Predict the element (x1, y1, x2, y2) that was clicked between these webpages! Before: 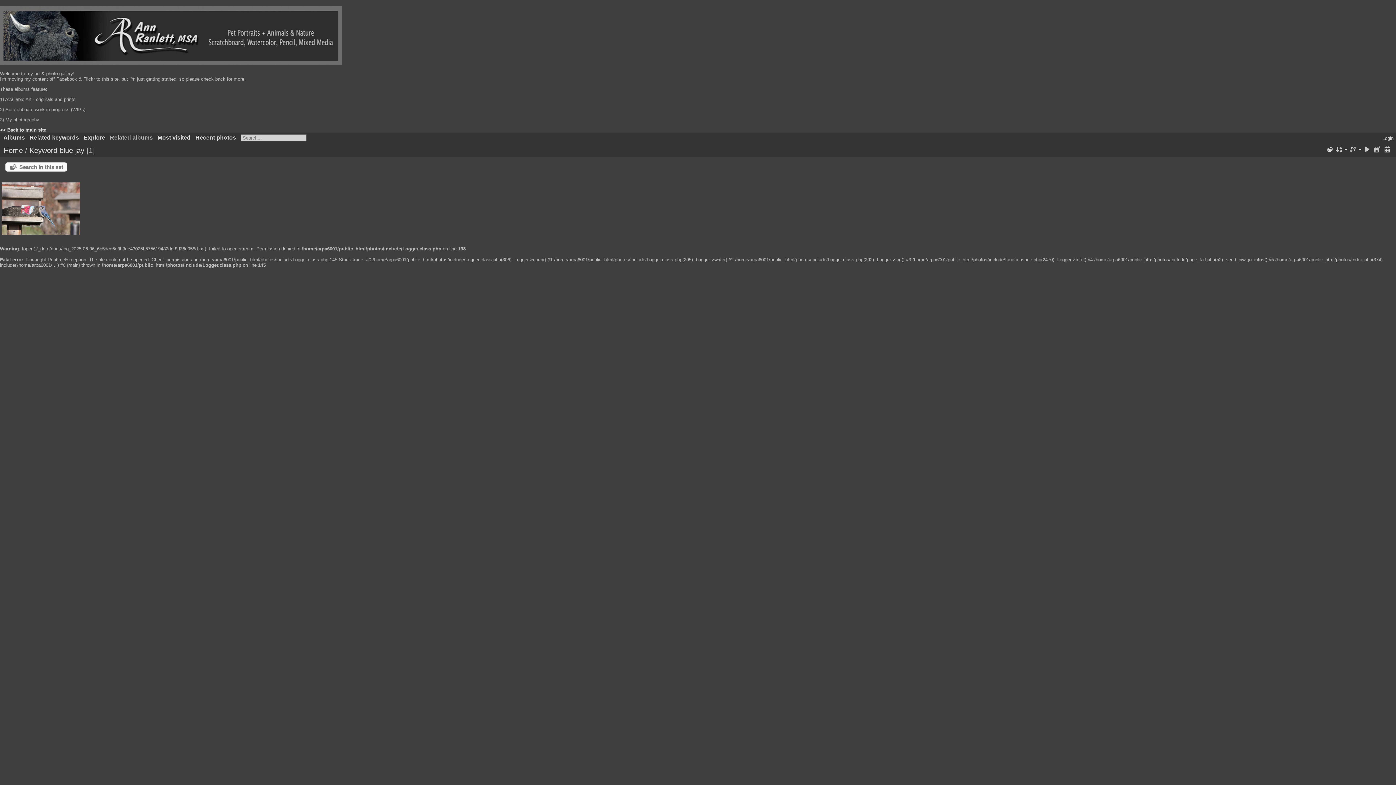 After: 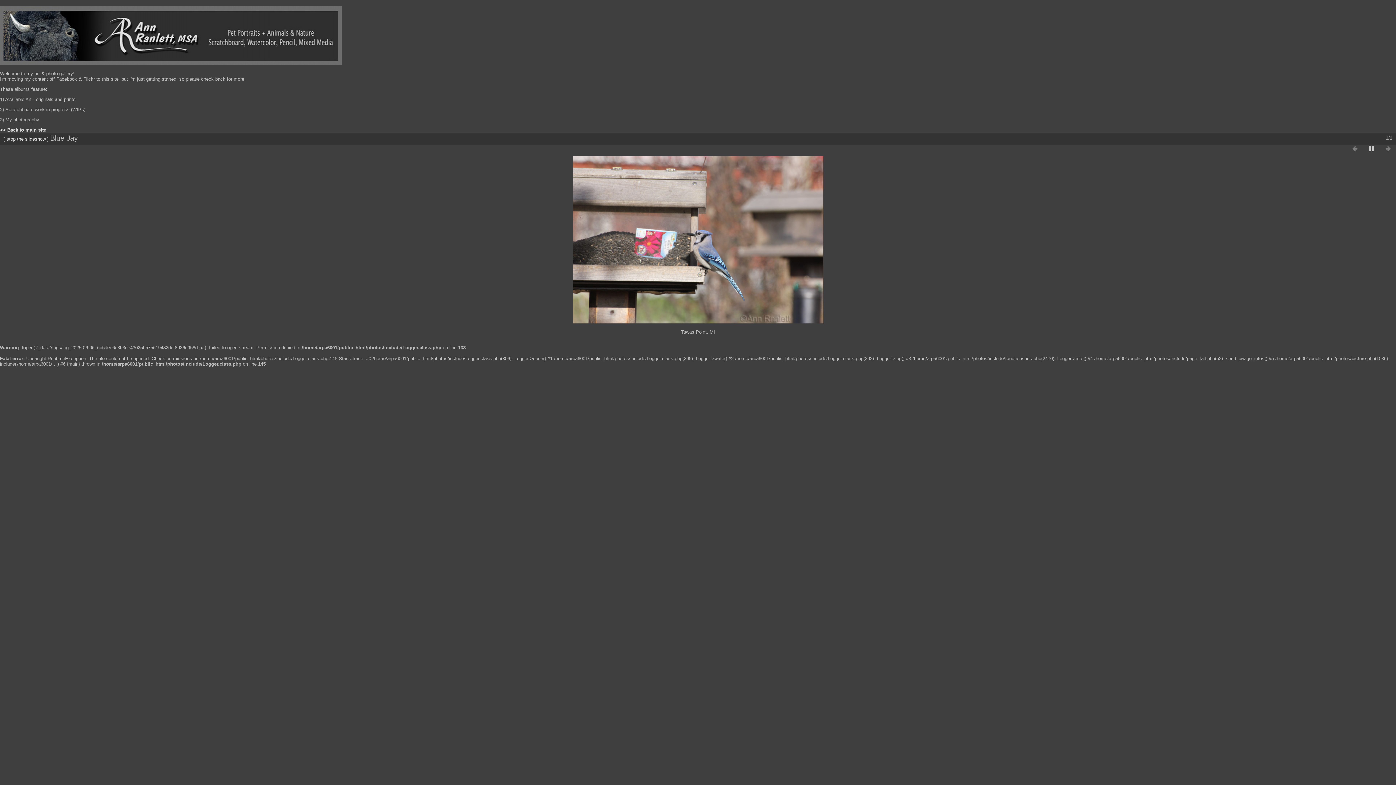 Action: bbox: (1363, 145, 1371, 154)